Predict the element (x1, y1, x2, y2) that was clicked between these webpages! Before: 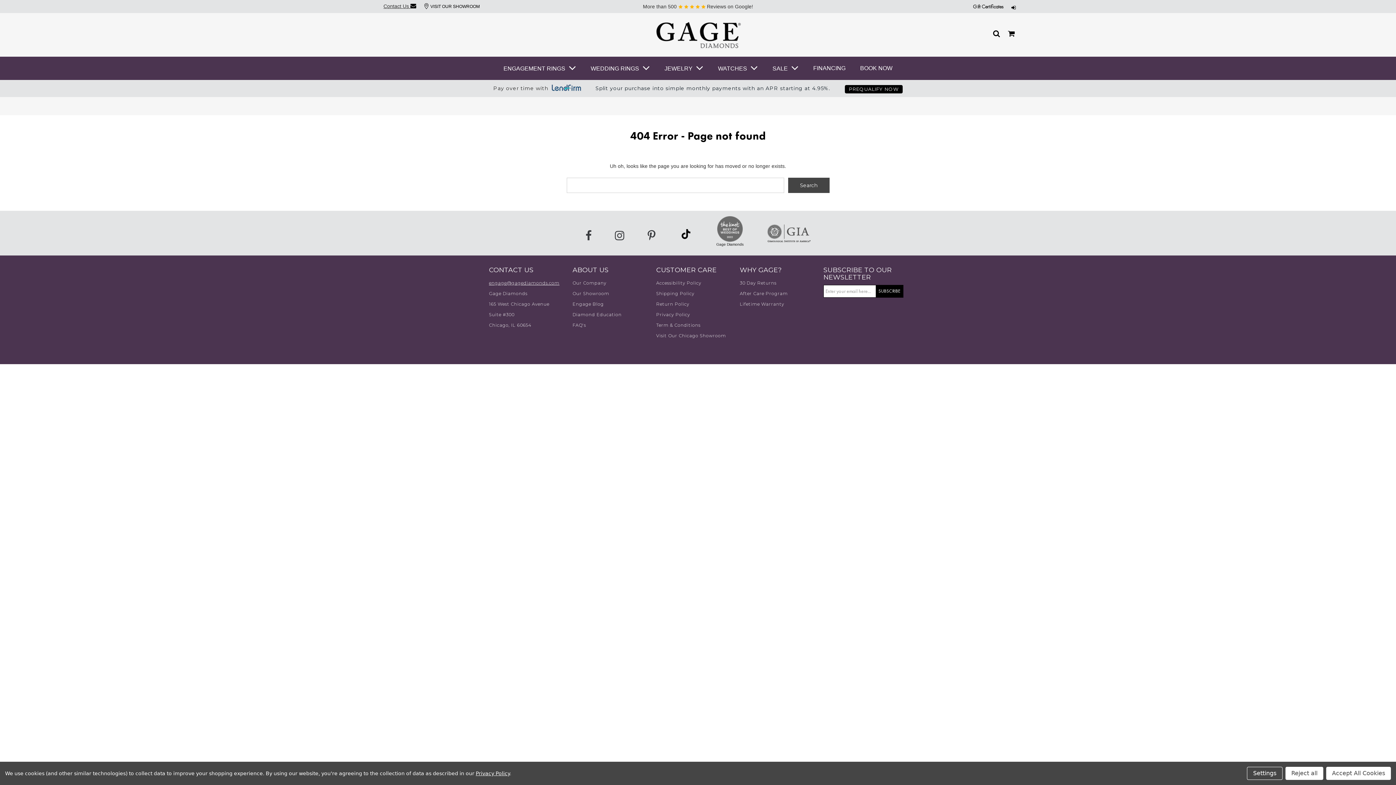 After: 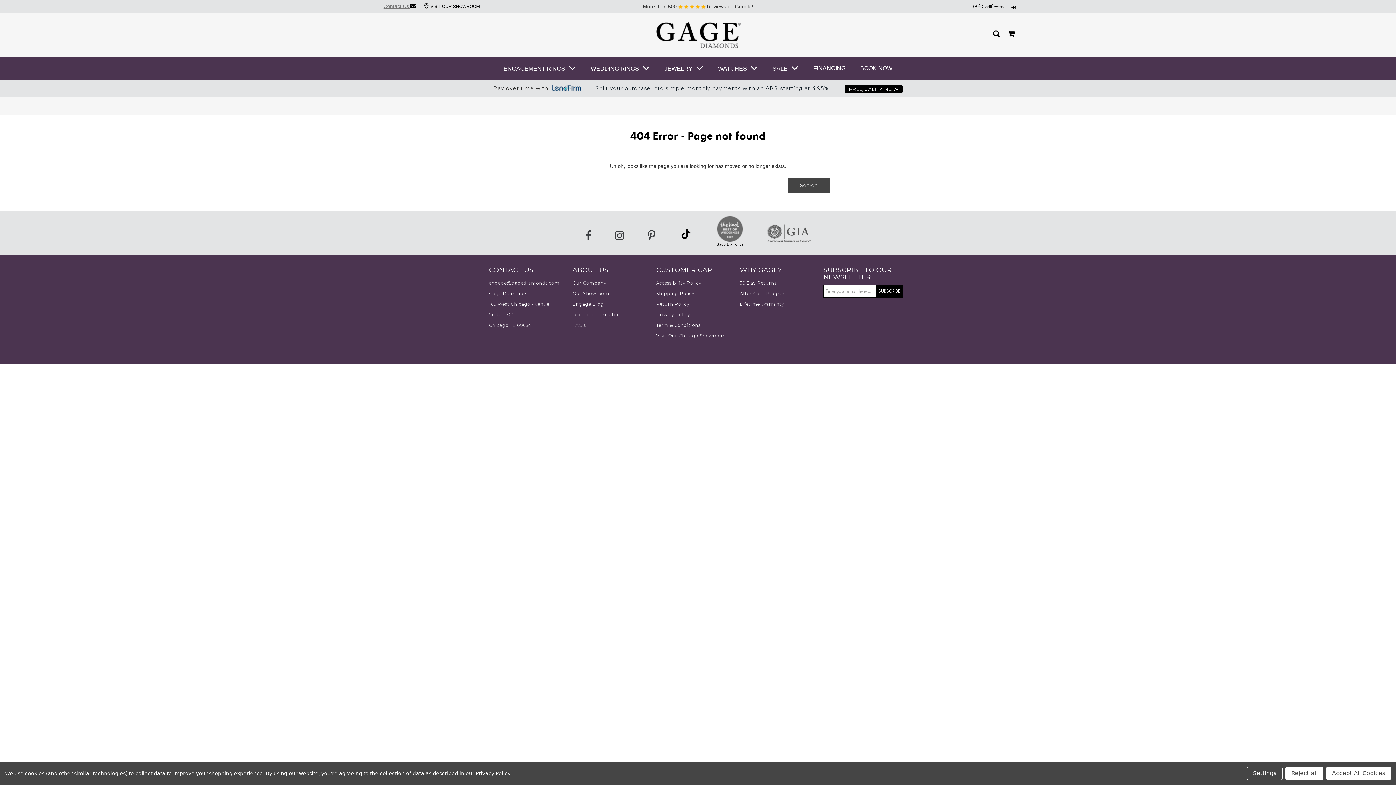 Action: bbox: (383, 3, 416, 9) label: Contact Us 